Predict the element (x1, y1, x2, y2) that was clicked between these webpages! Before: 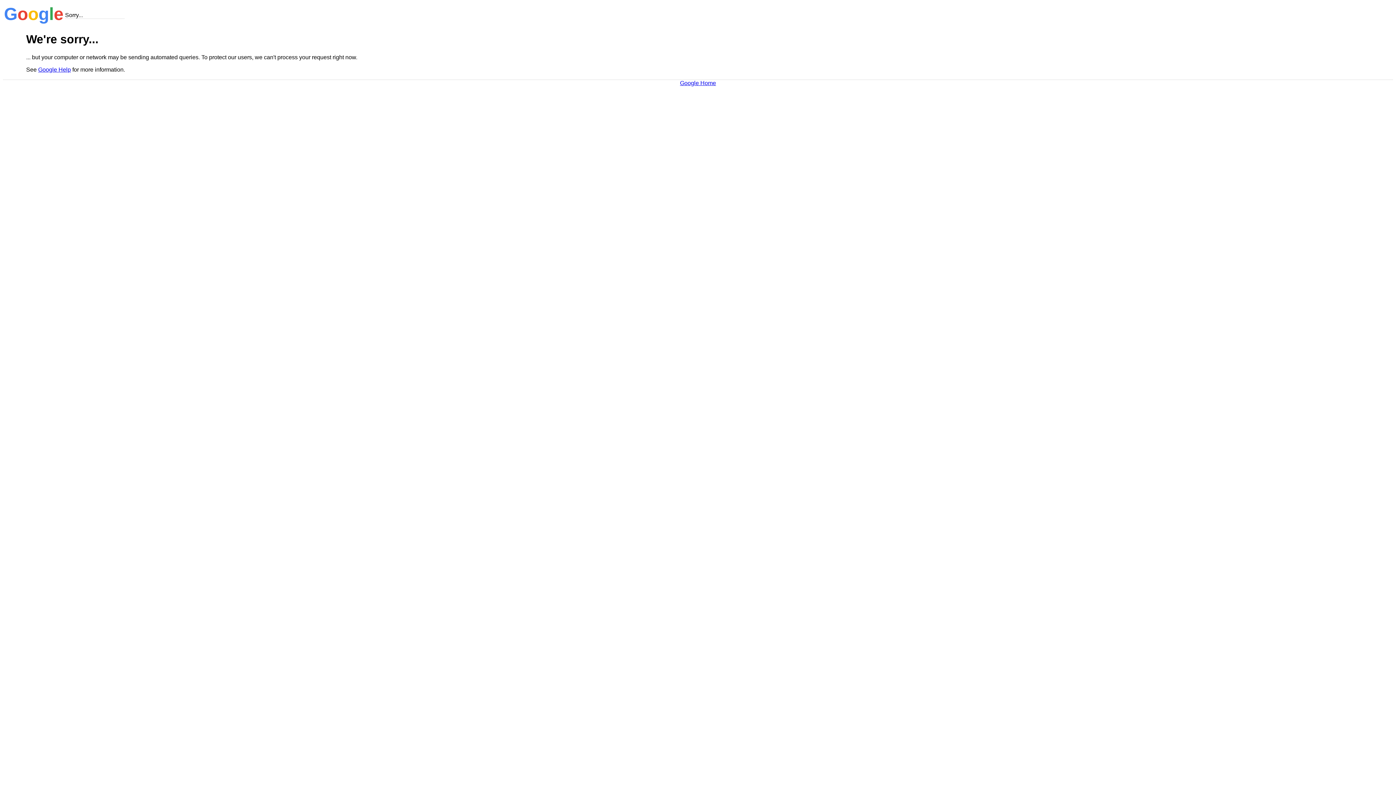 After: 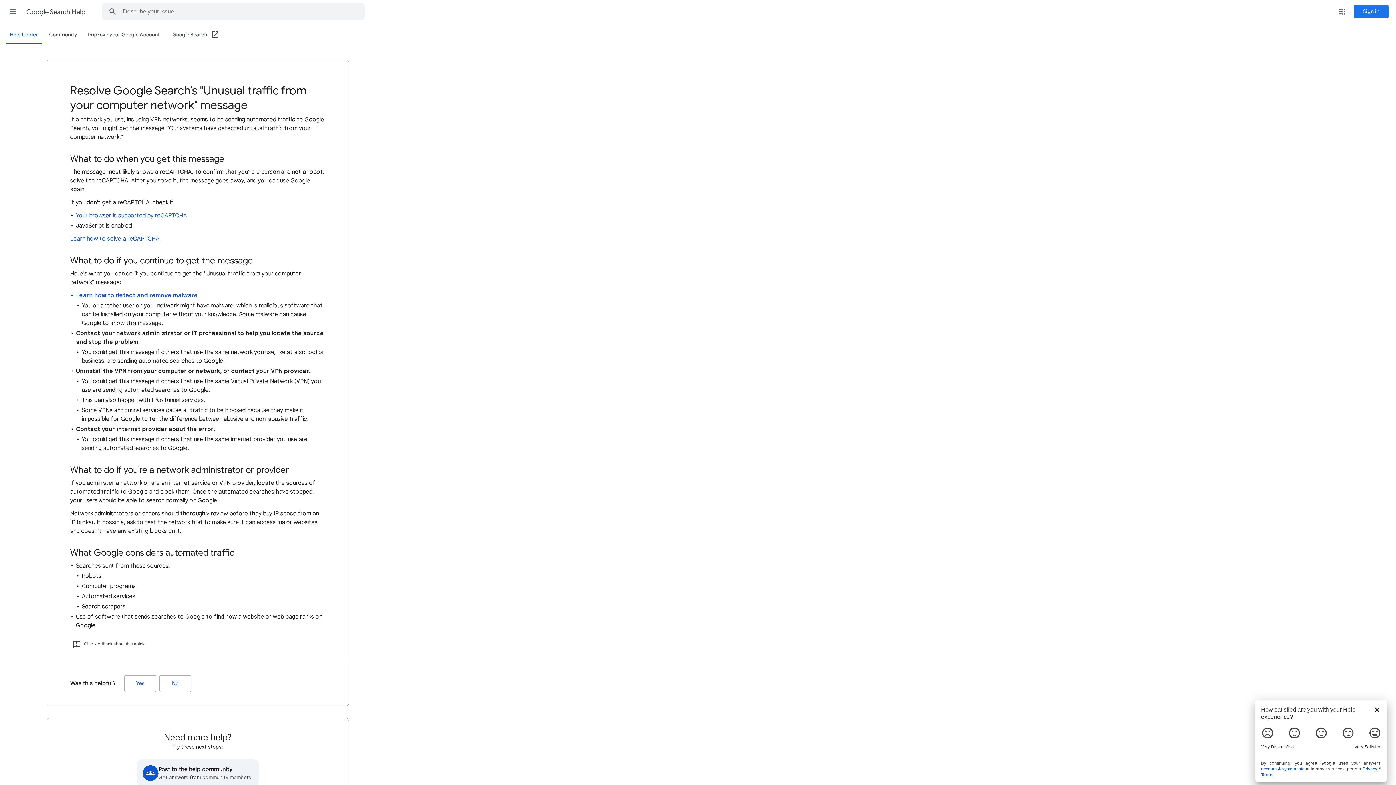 Action: label: Google Help bbox: (38, 66, 70, 72)